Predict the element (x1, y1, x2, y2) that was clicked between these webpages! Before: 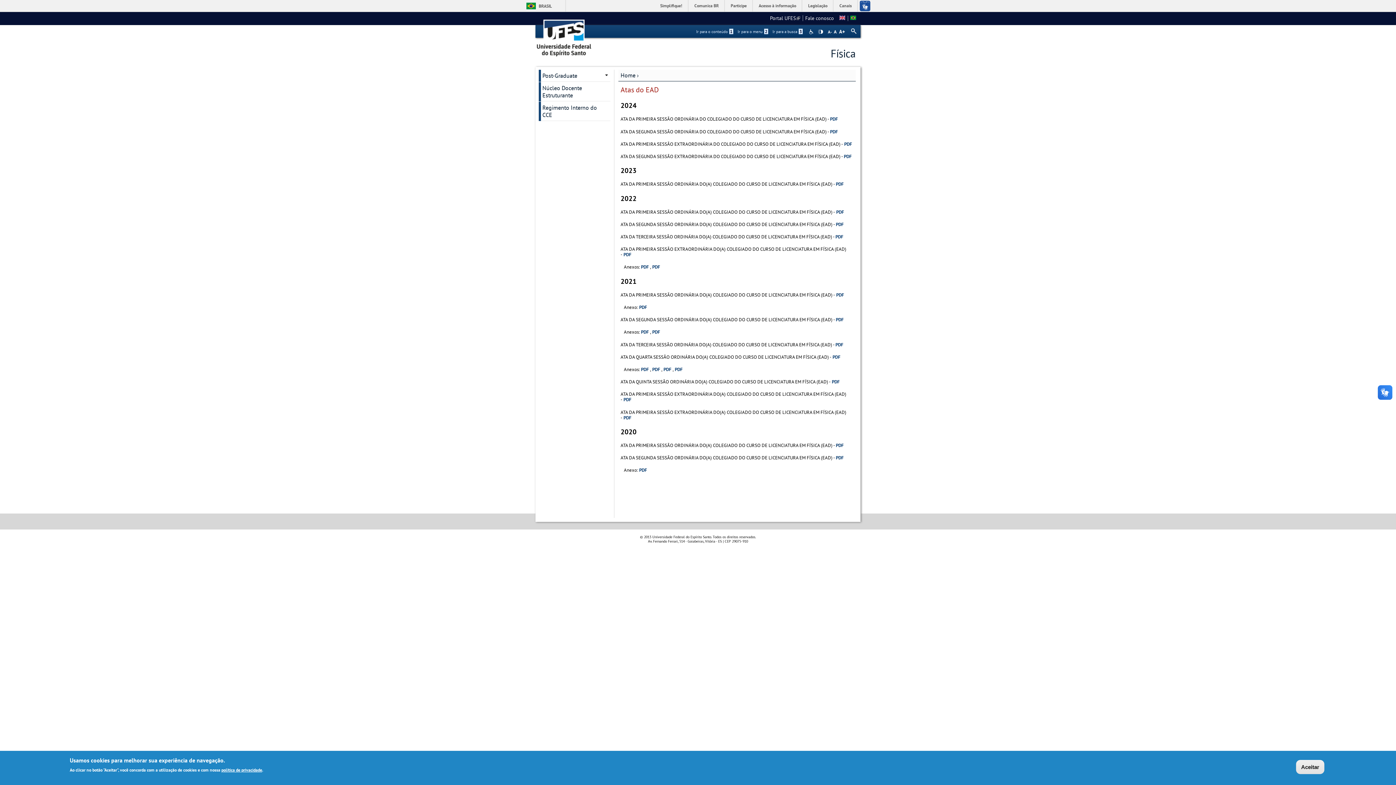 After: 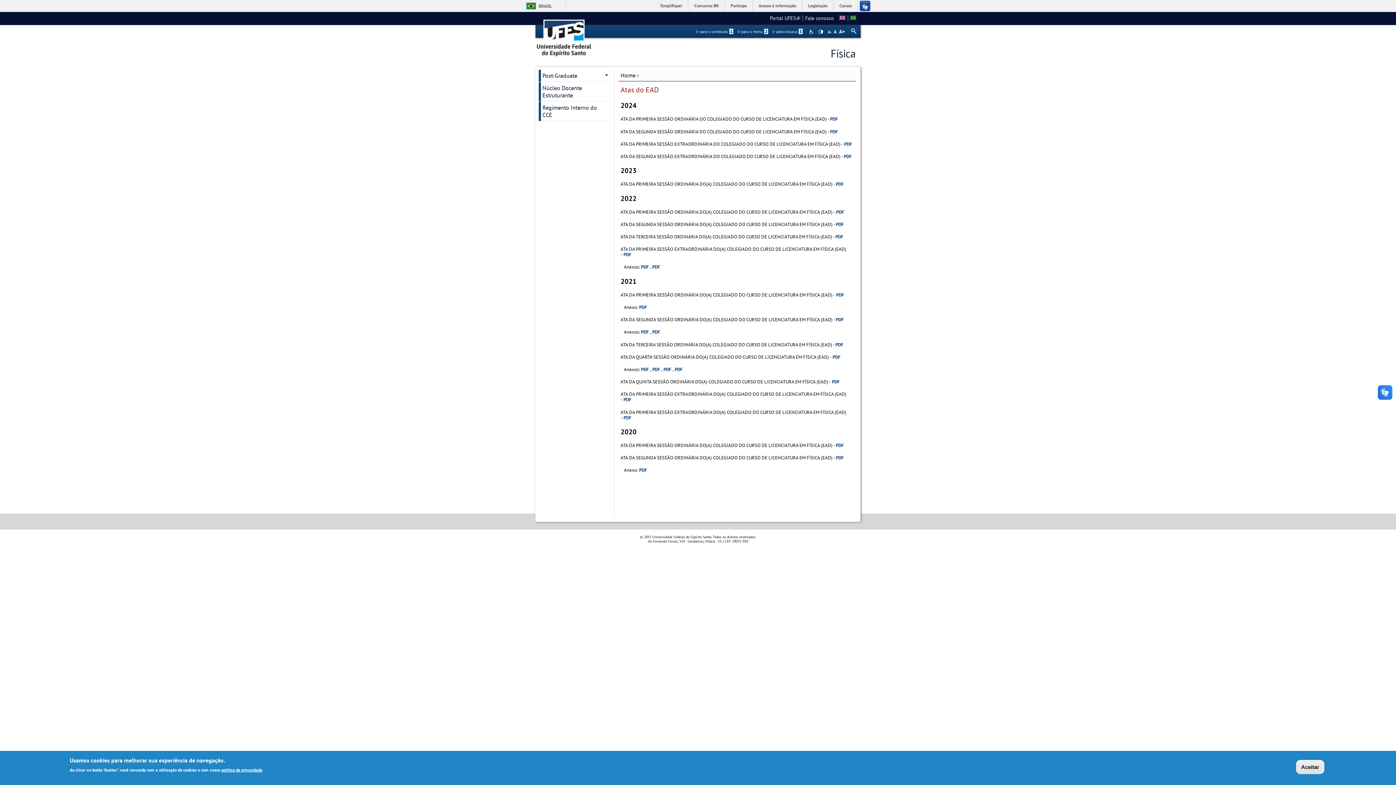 Action: bbox: (839, 14, 845, 21)